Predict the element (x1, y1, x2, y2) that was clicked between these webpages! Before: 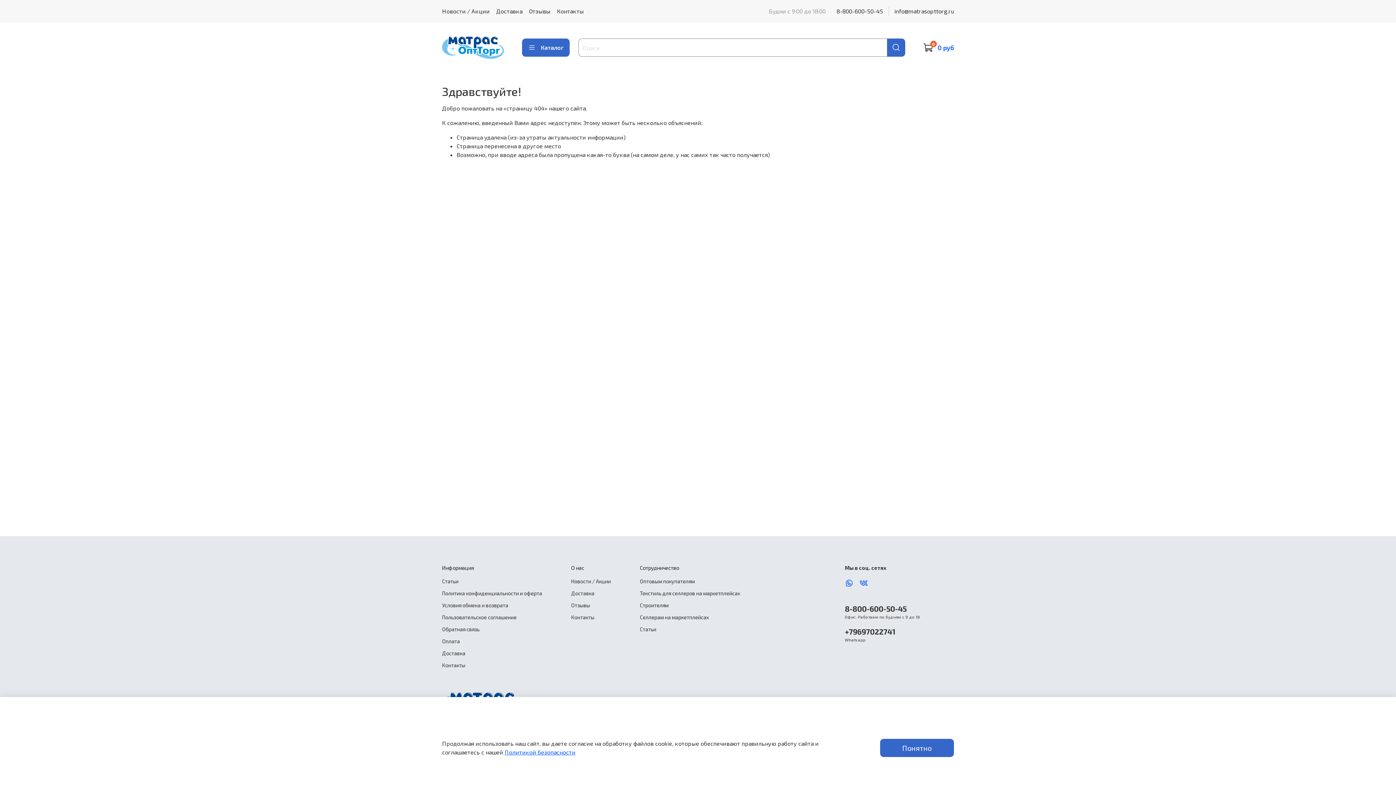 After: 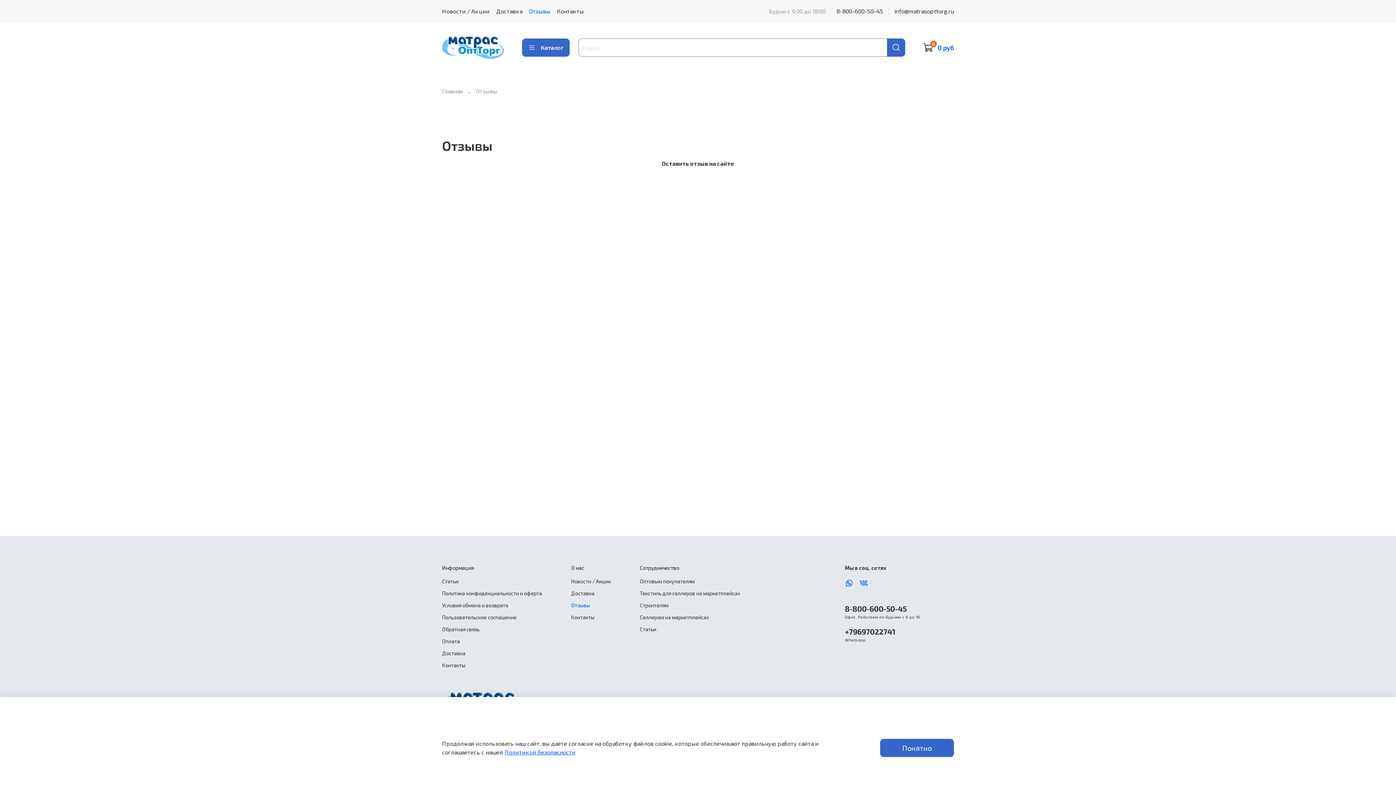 Action: label: Отзывы bbox: (571, 601, 610, 609)